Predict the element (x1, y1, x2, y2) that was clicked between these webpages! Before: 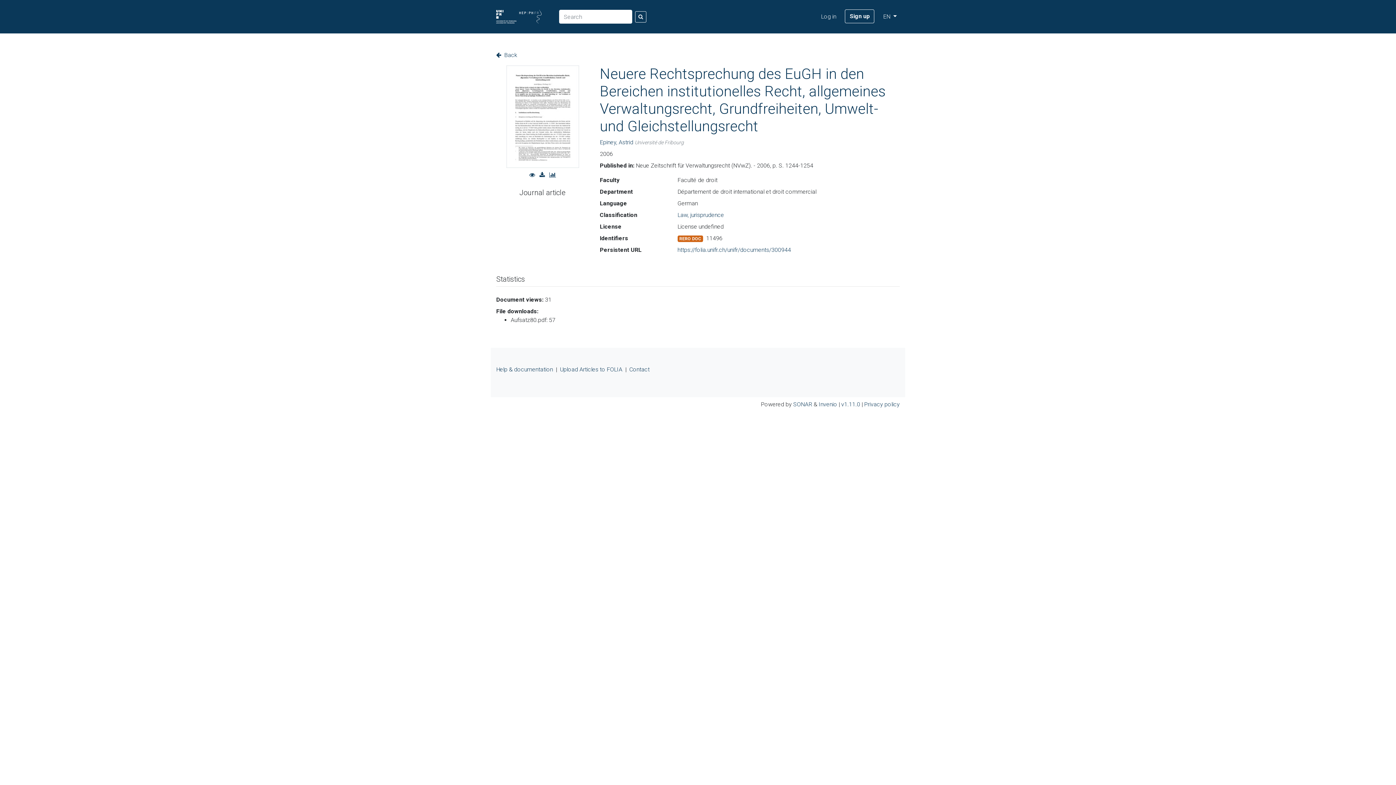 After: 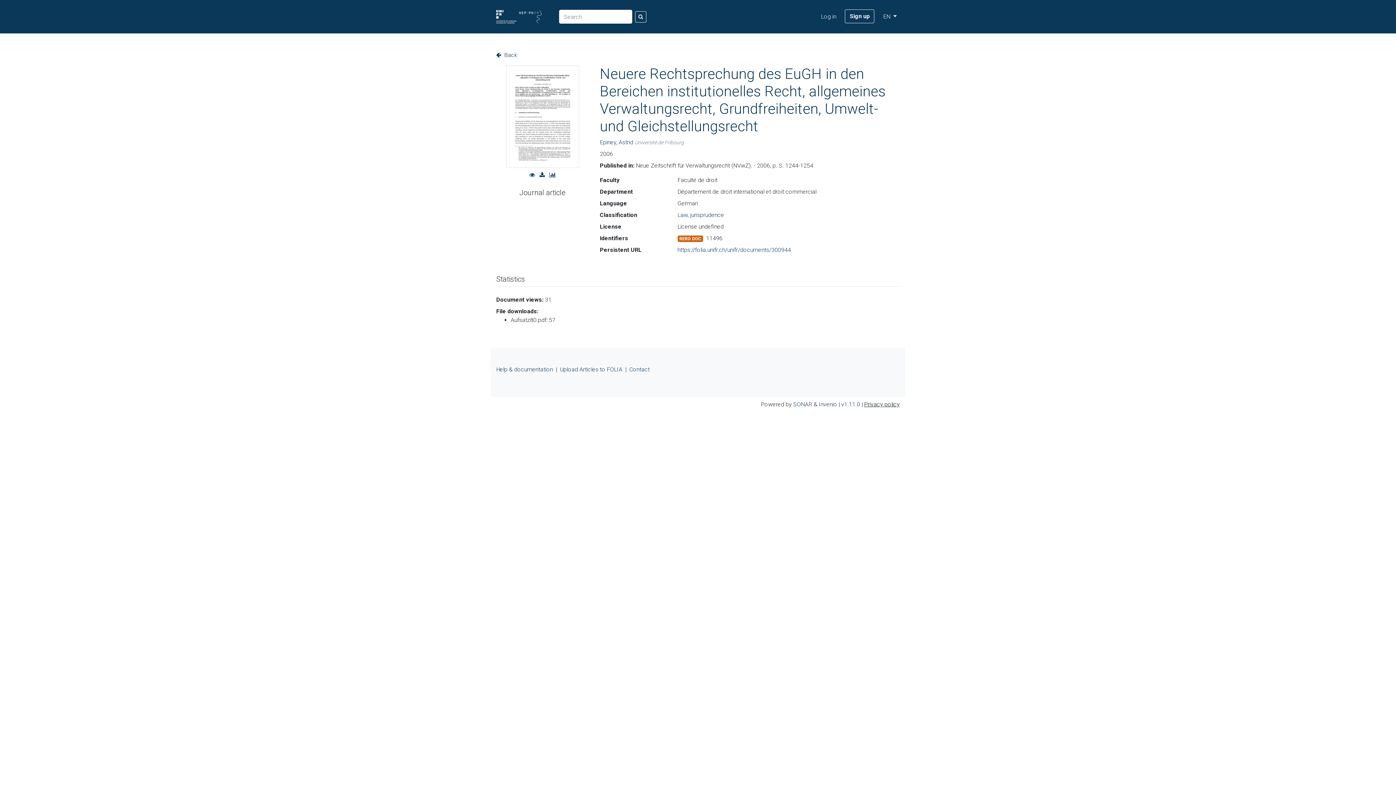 Action: bbox: (864, 401, 900, 408) label: Privacy policy